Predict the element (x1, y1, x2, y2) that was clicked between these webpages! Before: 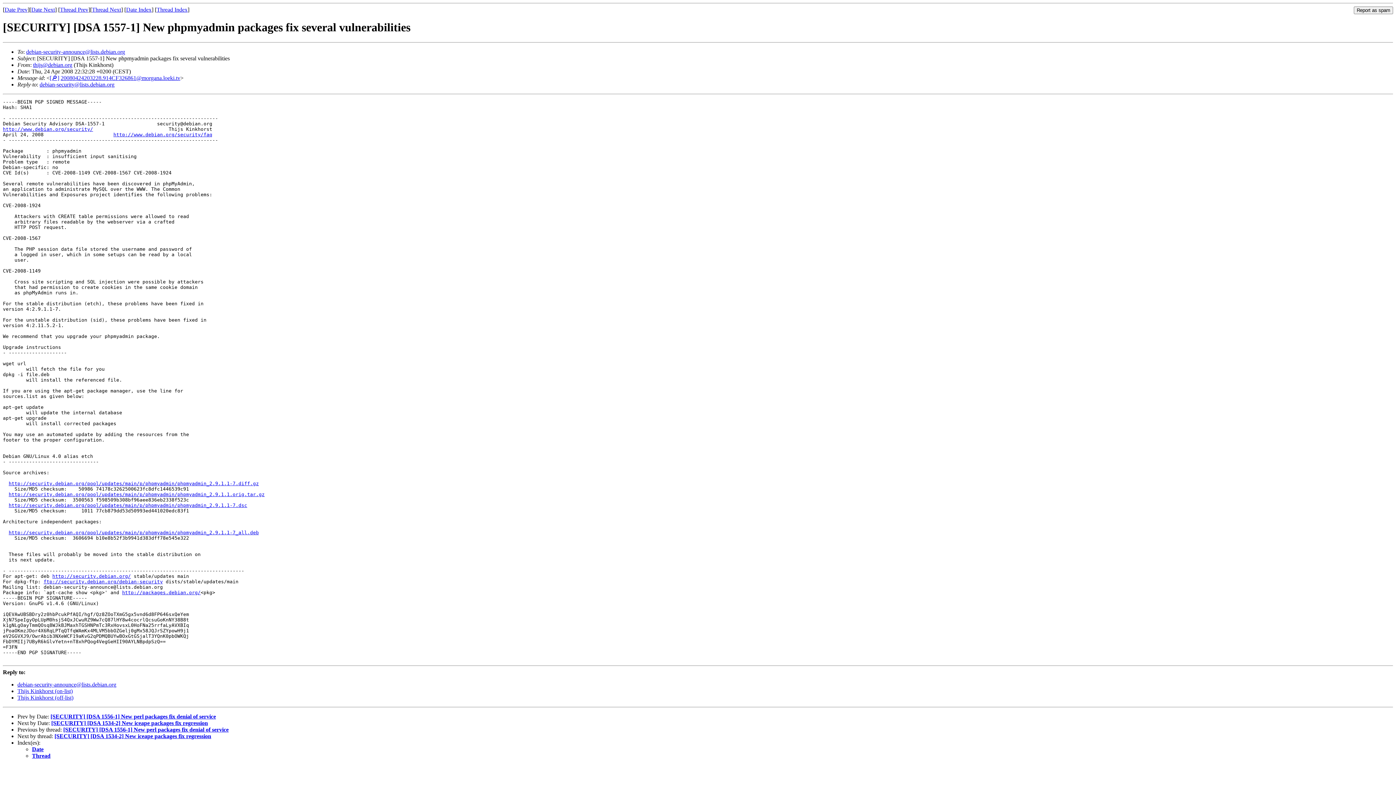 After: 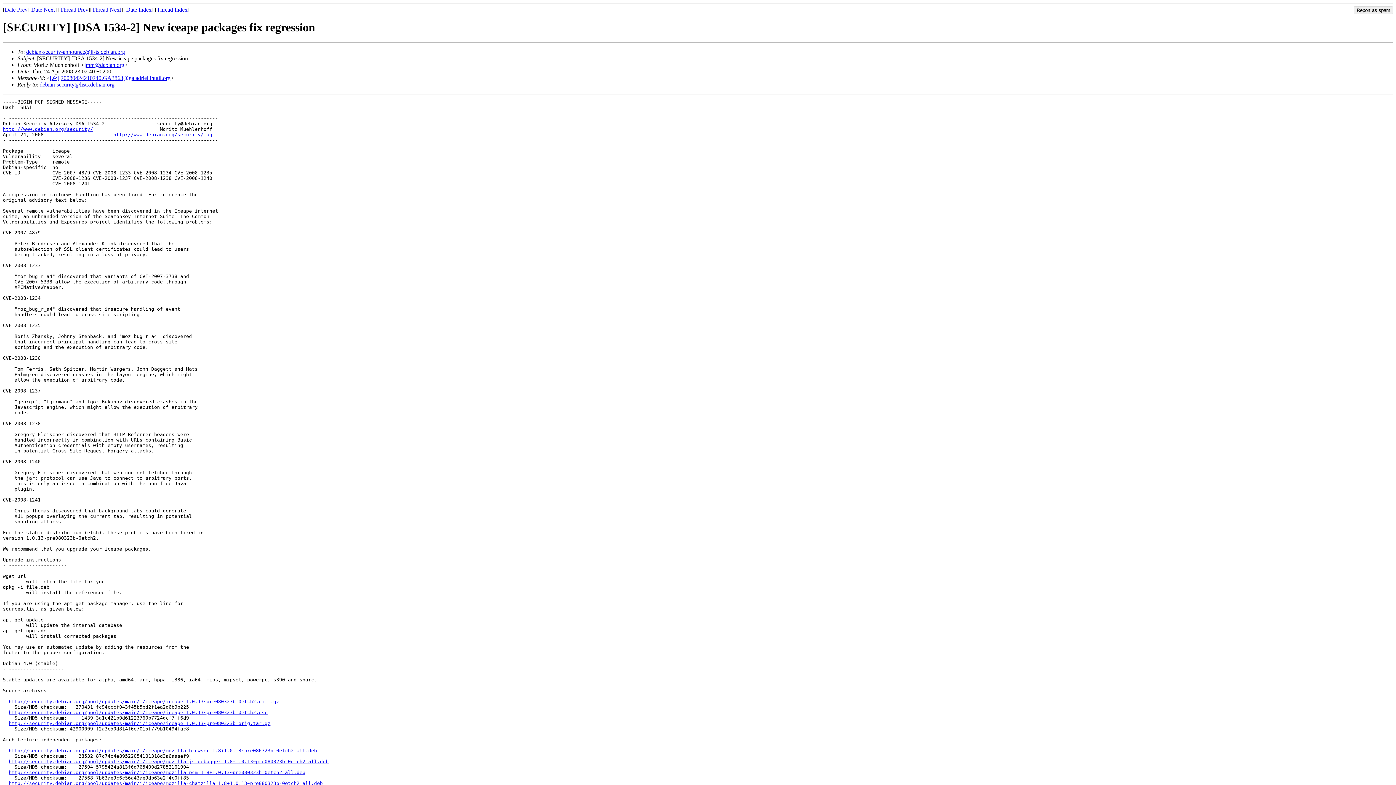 Action: label: Date Next bbox: (31, 6, 54, 12)